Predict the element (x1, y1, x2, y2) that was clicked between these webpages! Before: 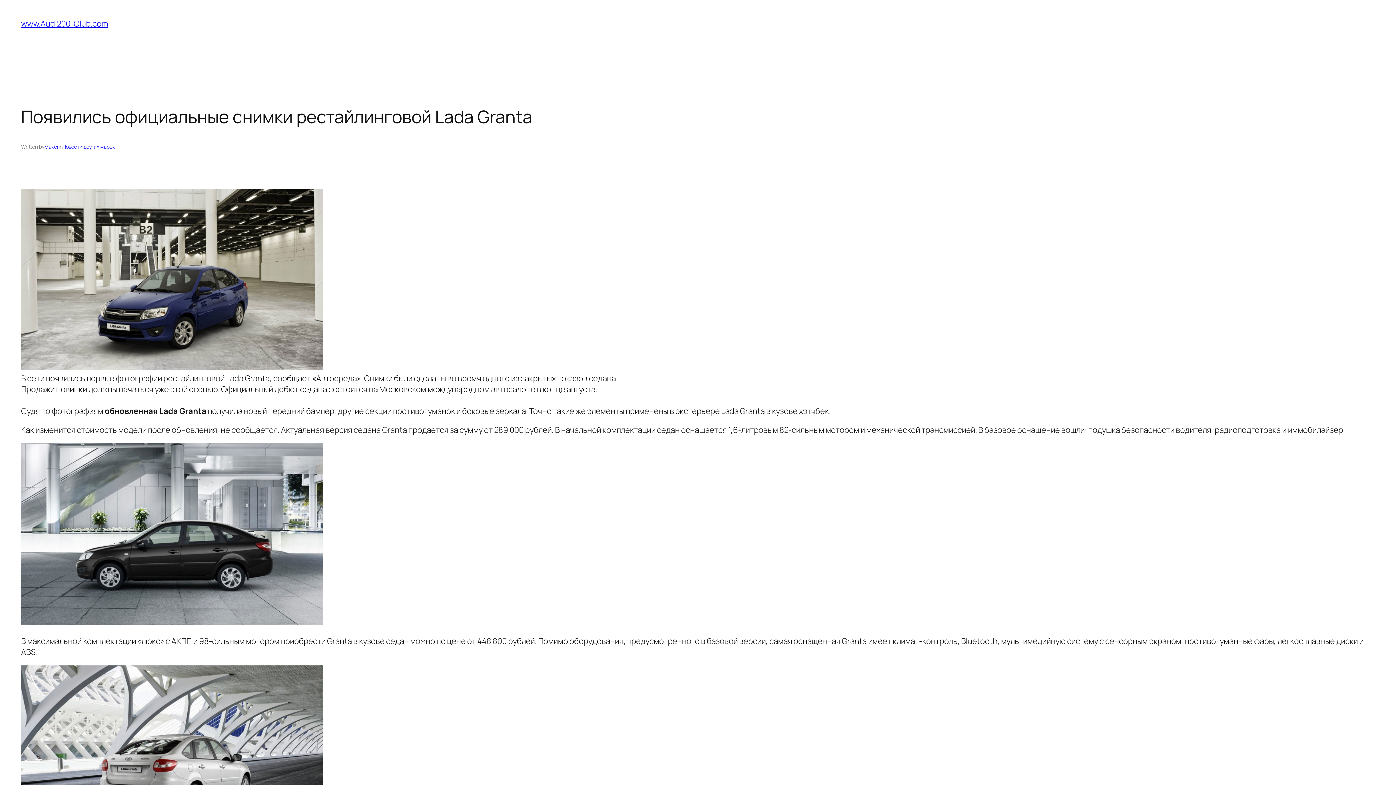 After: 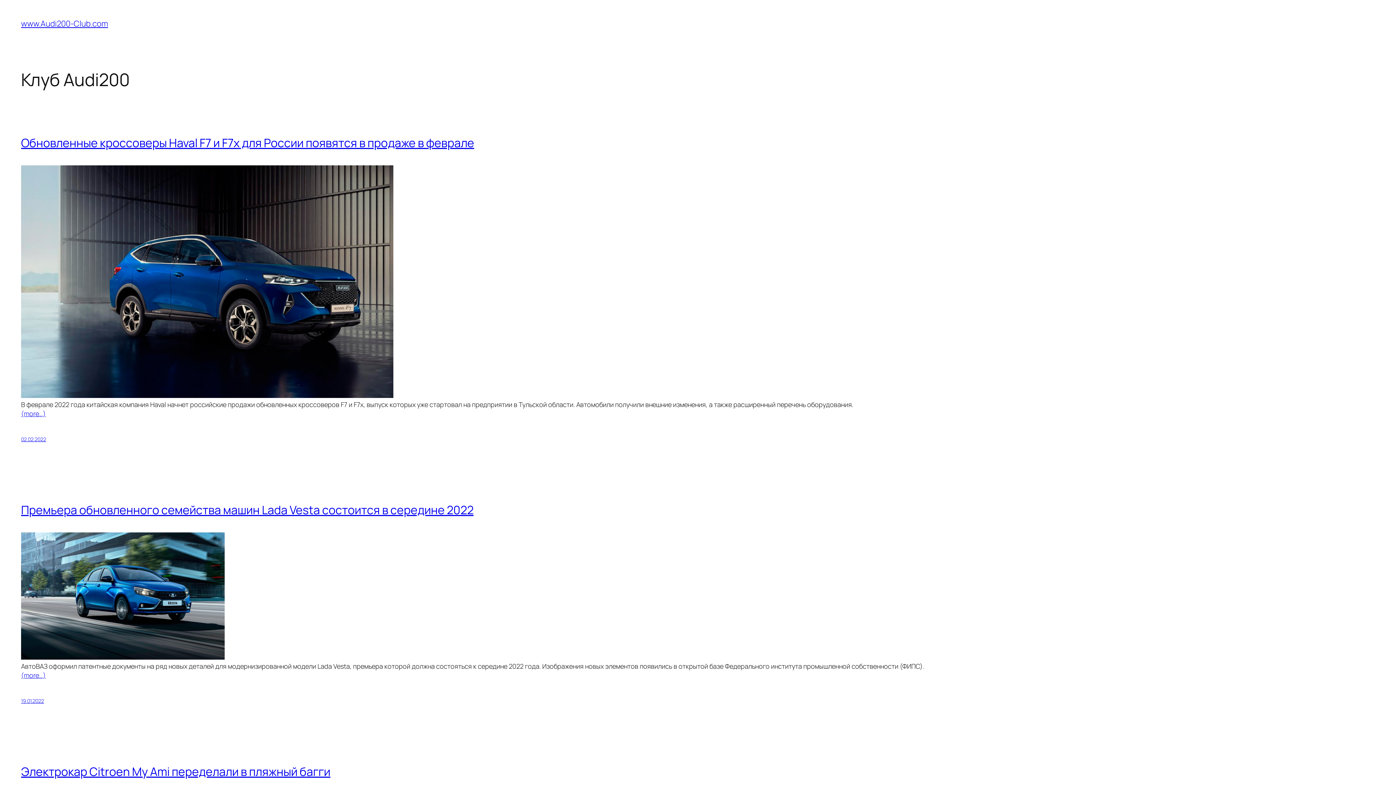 Action: label: www.Audi200-Club.com bbox: (21, 18, 108, 29)